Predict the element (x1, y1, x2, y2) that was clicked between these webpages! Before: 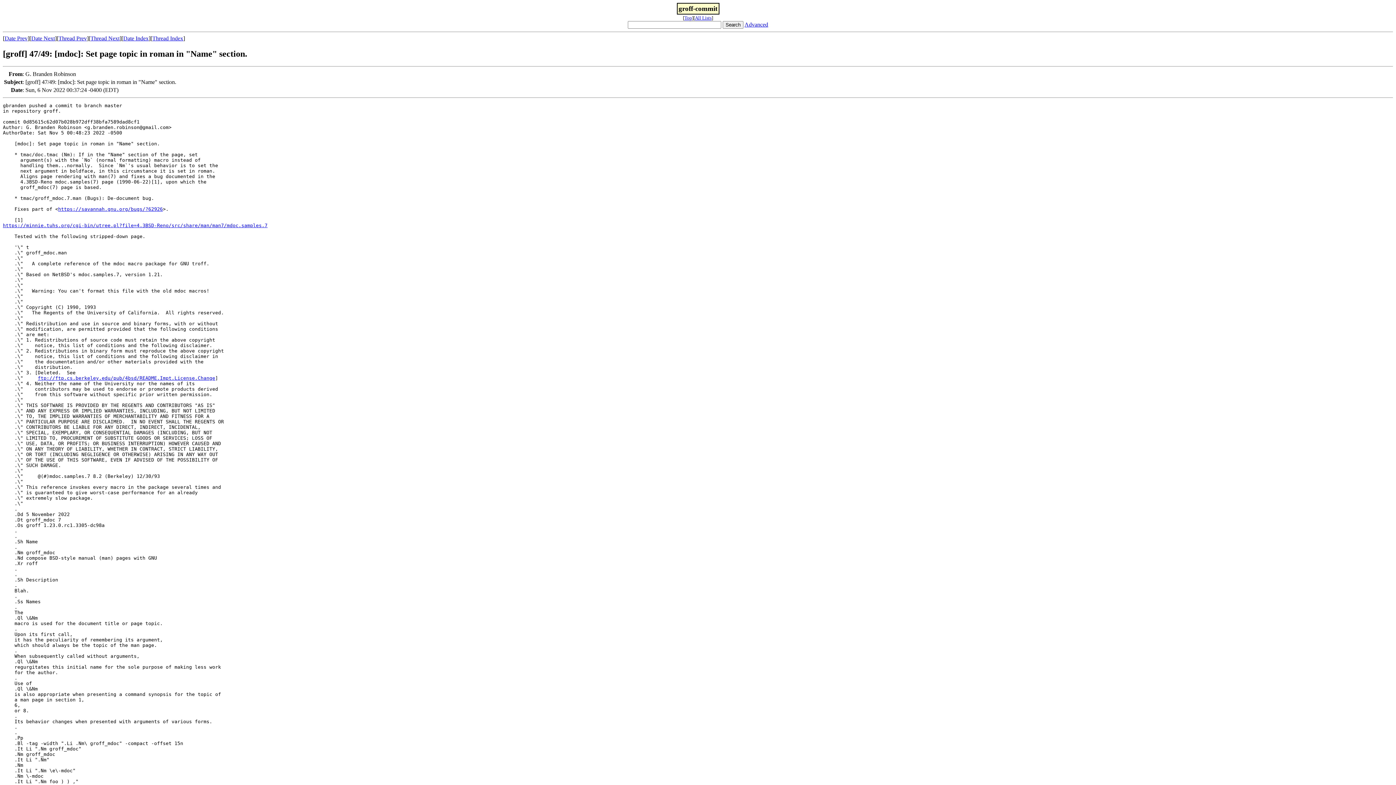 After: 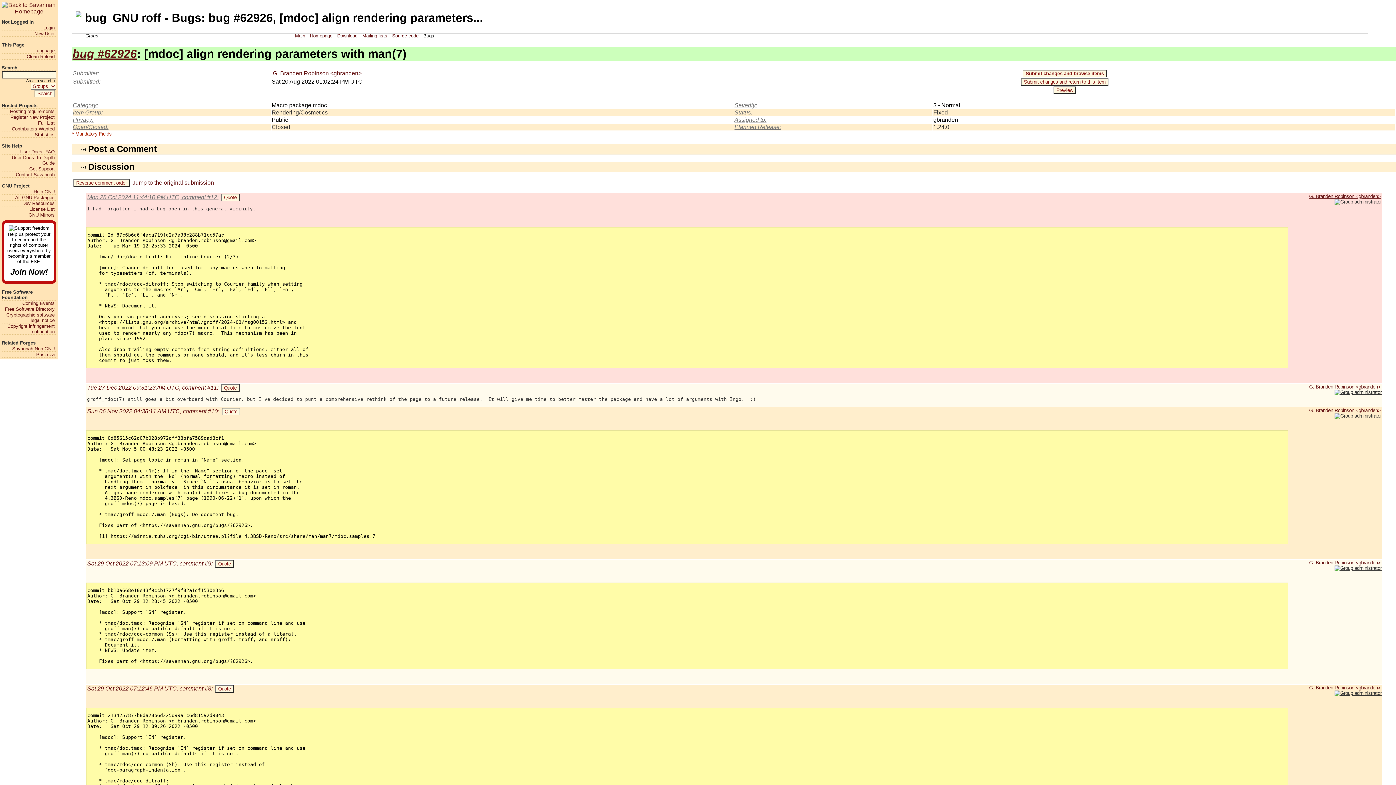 Action: bbox: (58, 206, 162, 211) label: https://savannah.gnu.org/bugs/?62926